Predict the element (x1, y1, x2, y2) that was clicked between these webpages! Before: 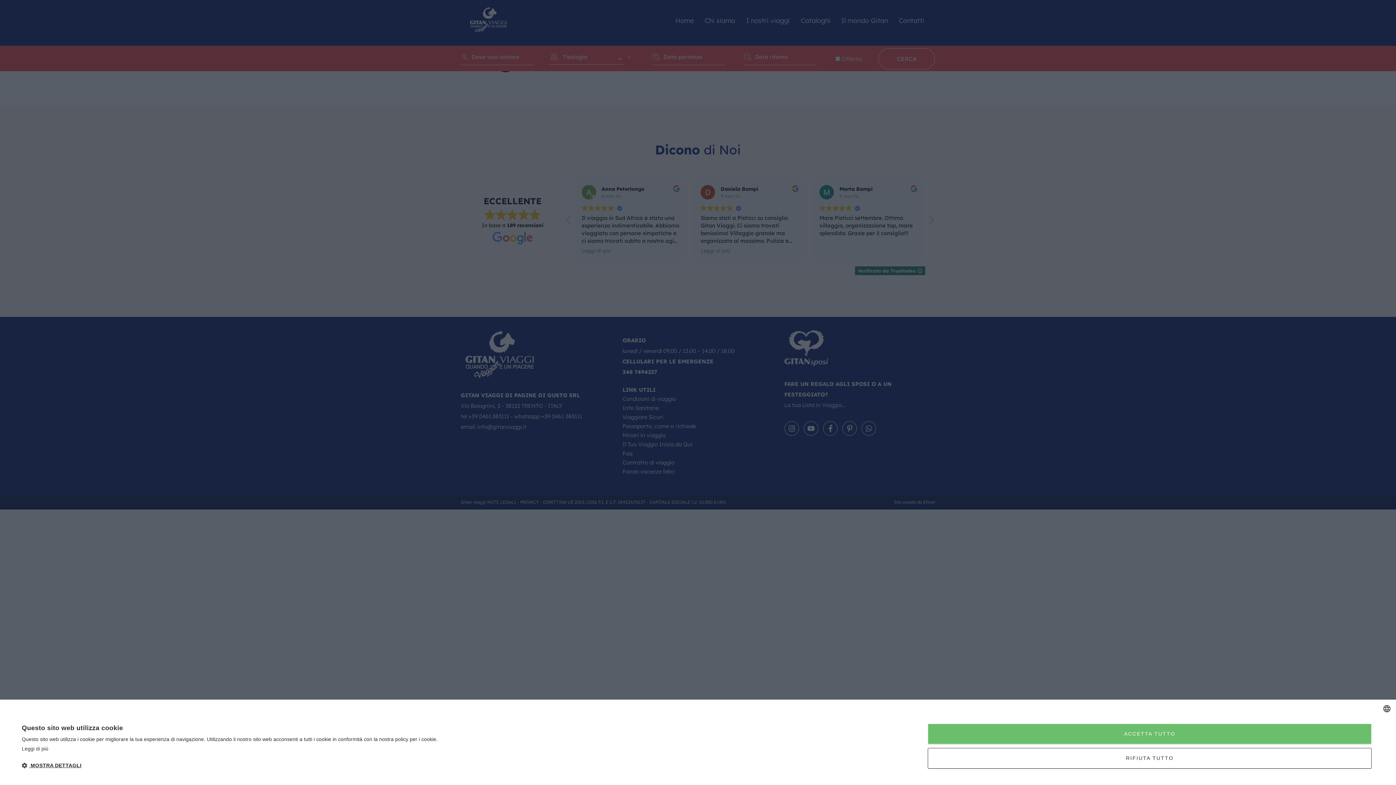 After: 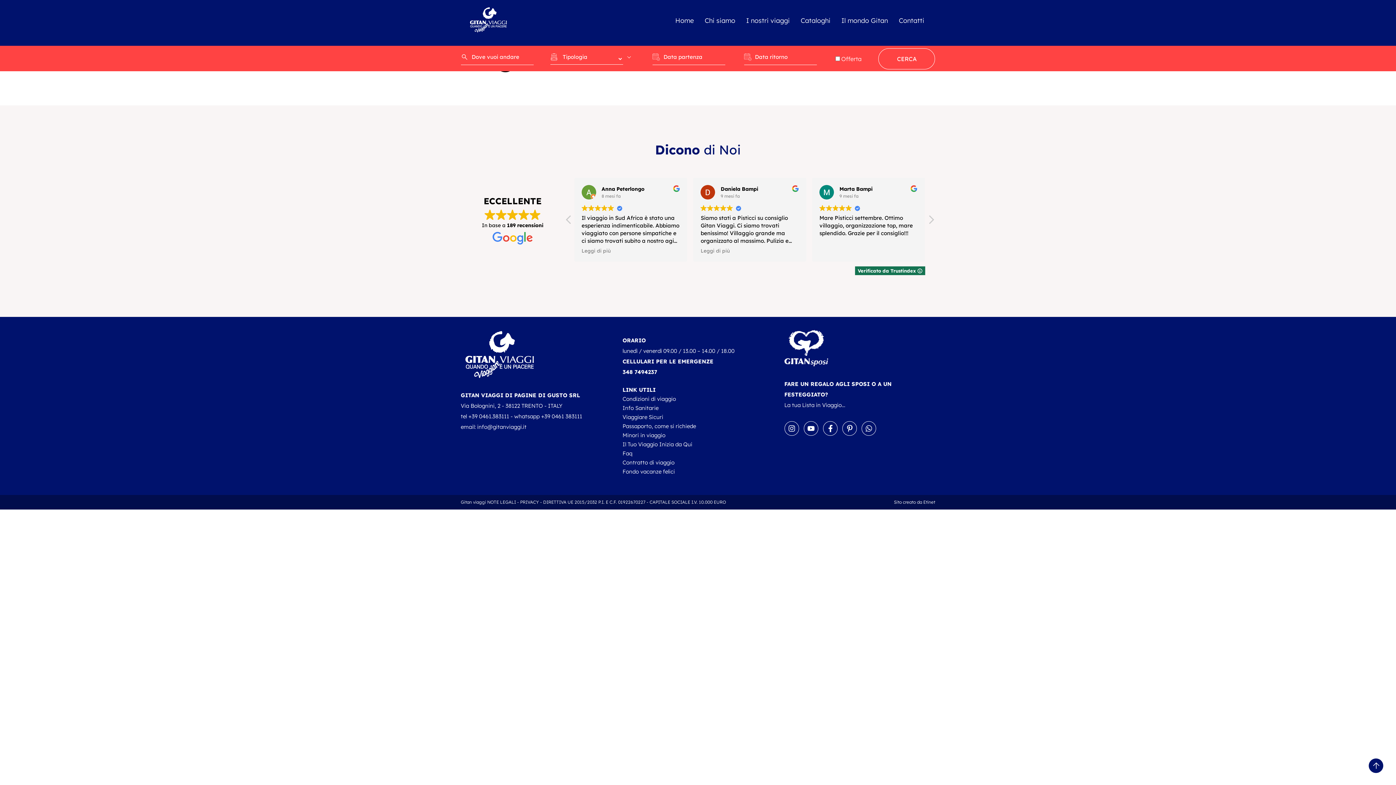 Action: label: ACCETTA TUTTO bbox: (928, 723, 1372, 744)